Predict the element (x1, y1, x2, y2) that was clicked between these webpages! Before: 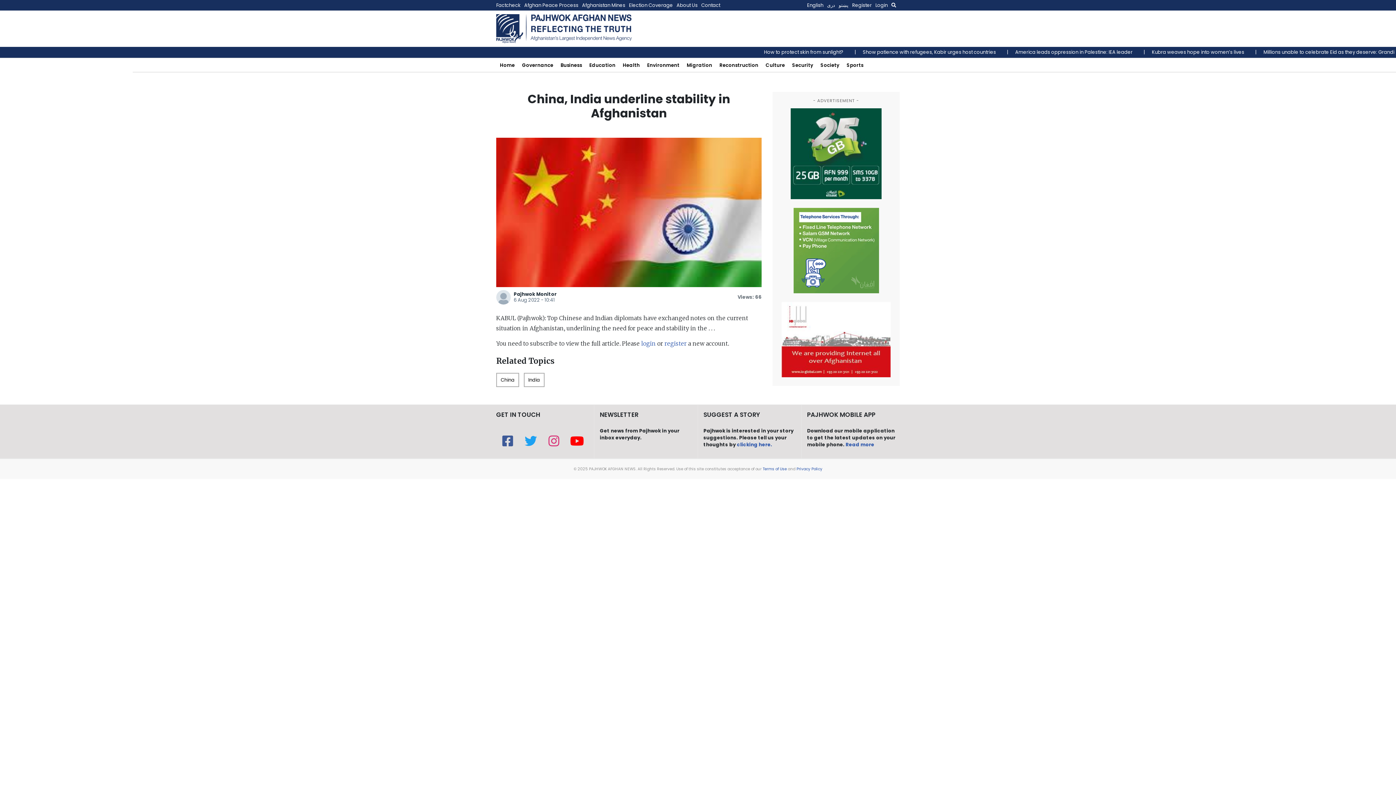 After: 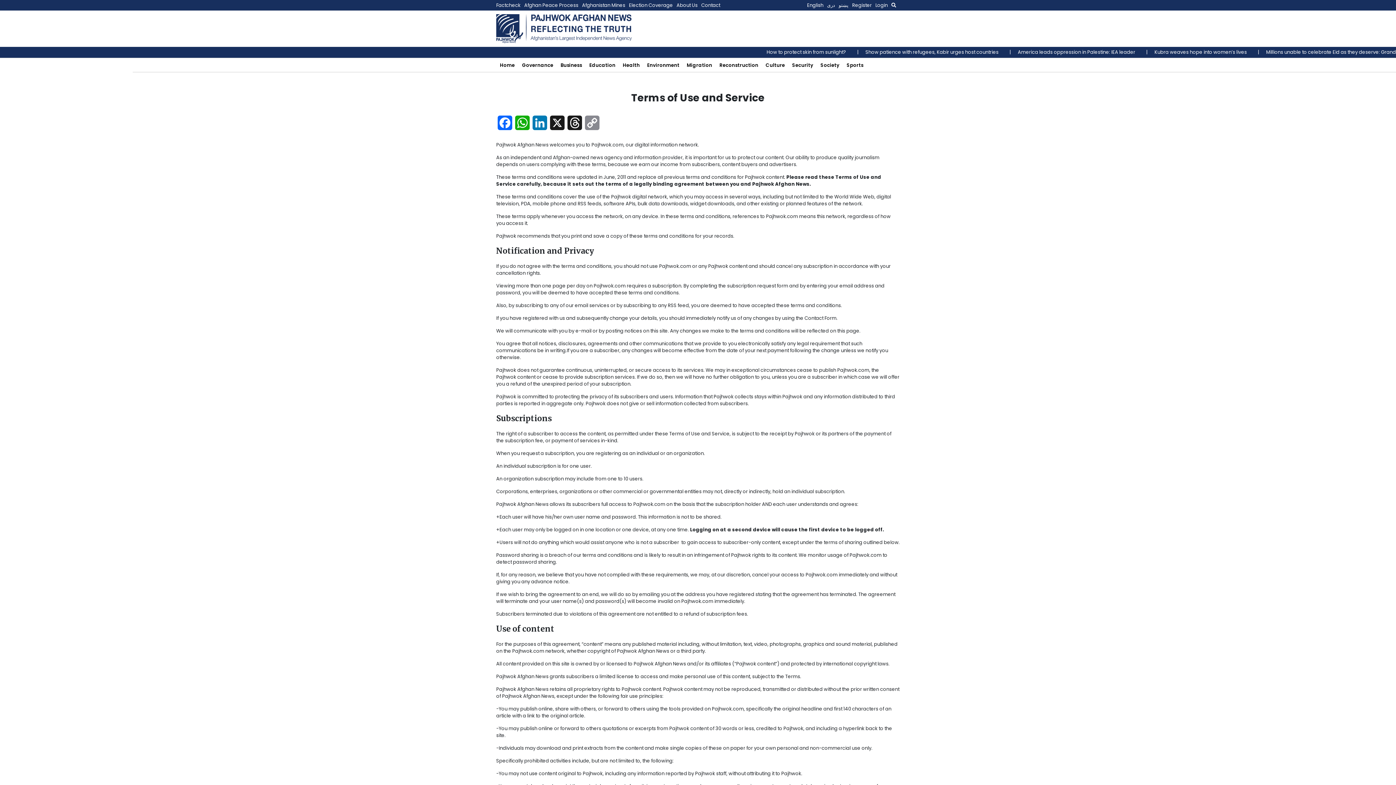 Action: label: Terms of Use bbox: (762, 466, 786, 471)